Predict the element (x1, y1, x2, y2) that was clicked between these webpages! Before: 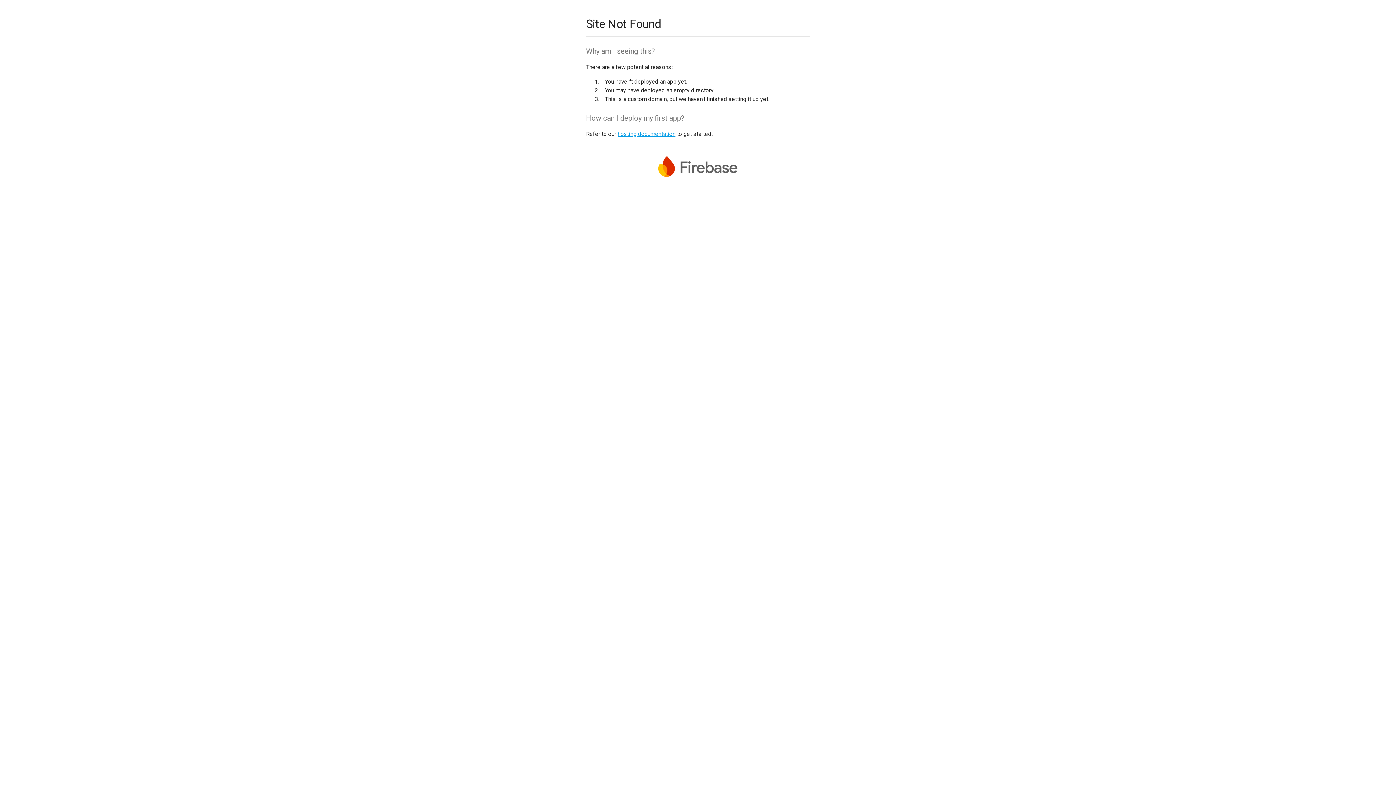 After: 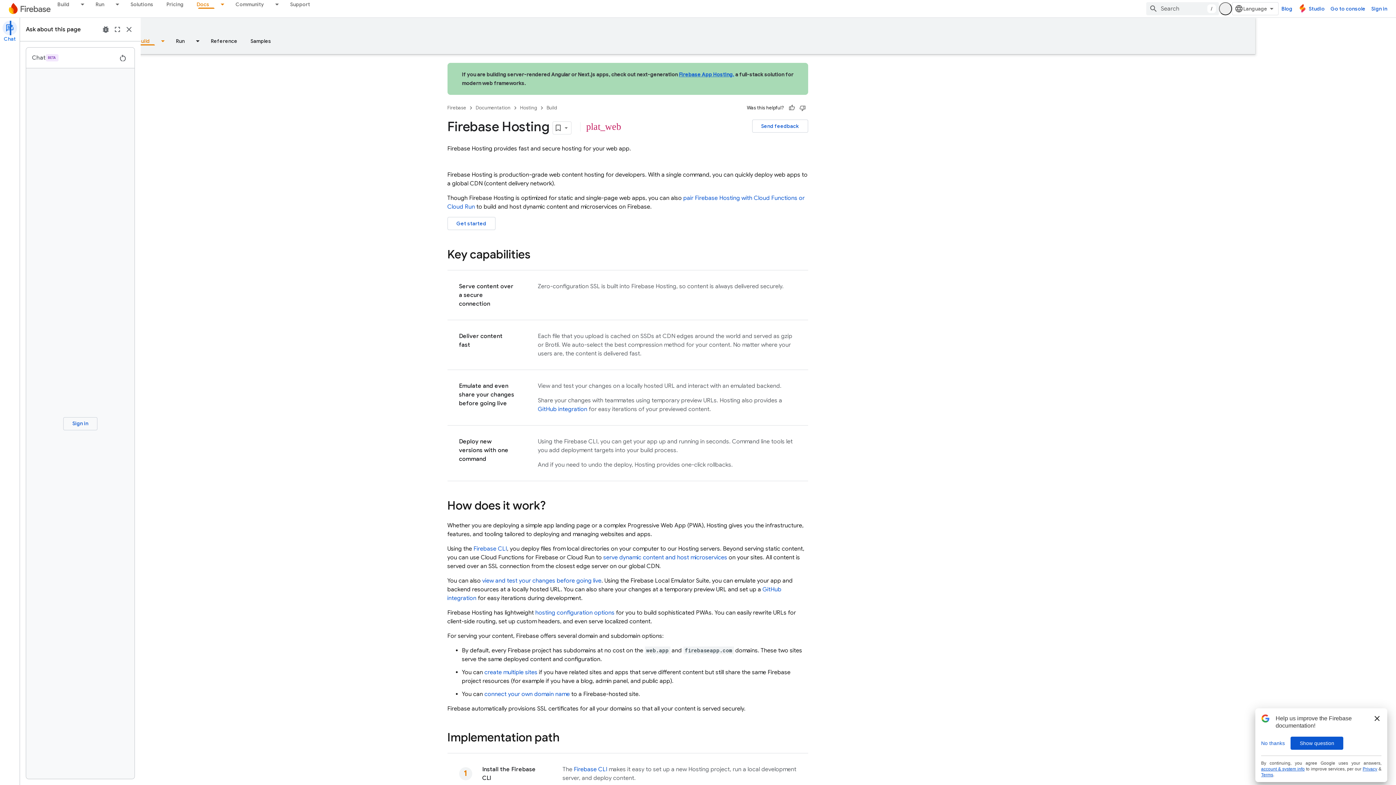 Action: label: hosting documentation bbox: (617, 130, 675, 137)